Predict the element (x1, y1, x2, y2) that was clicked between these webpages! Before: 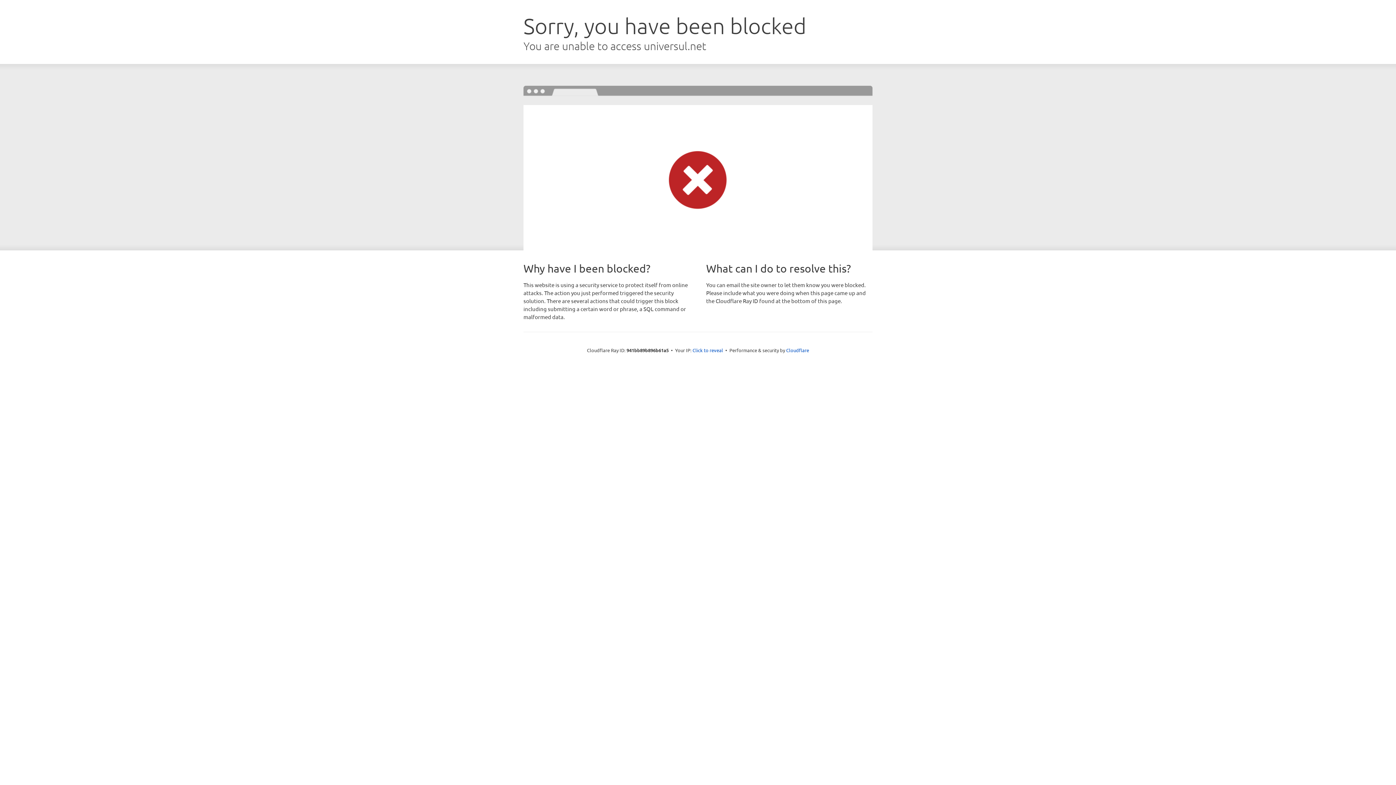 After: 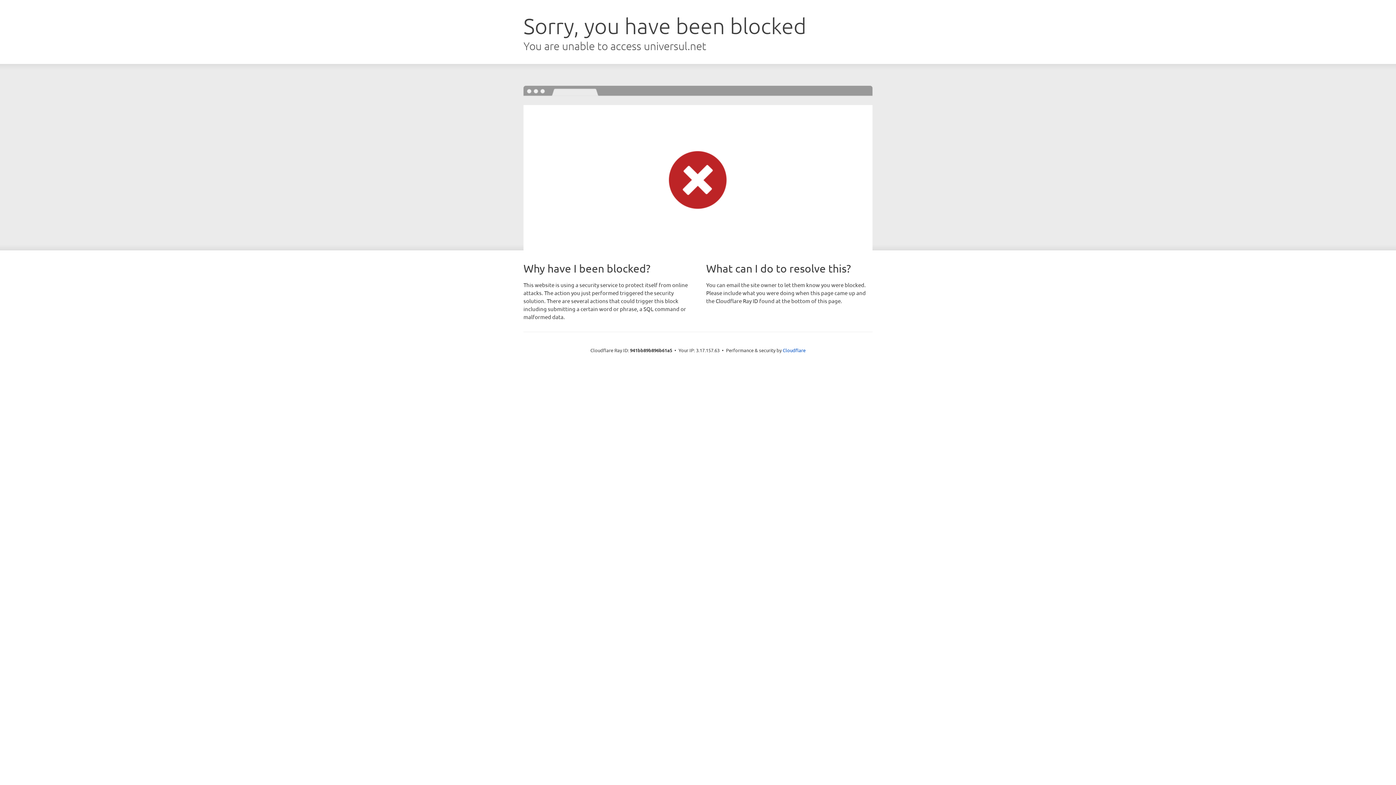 Action: label: Click to reveal bbox: (692, 346, 723, 353)